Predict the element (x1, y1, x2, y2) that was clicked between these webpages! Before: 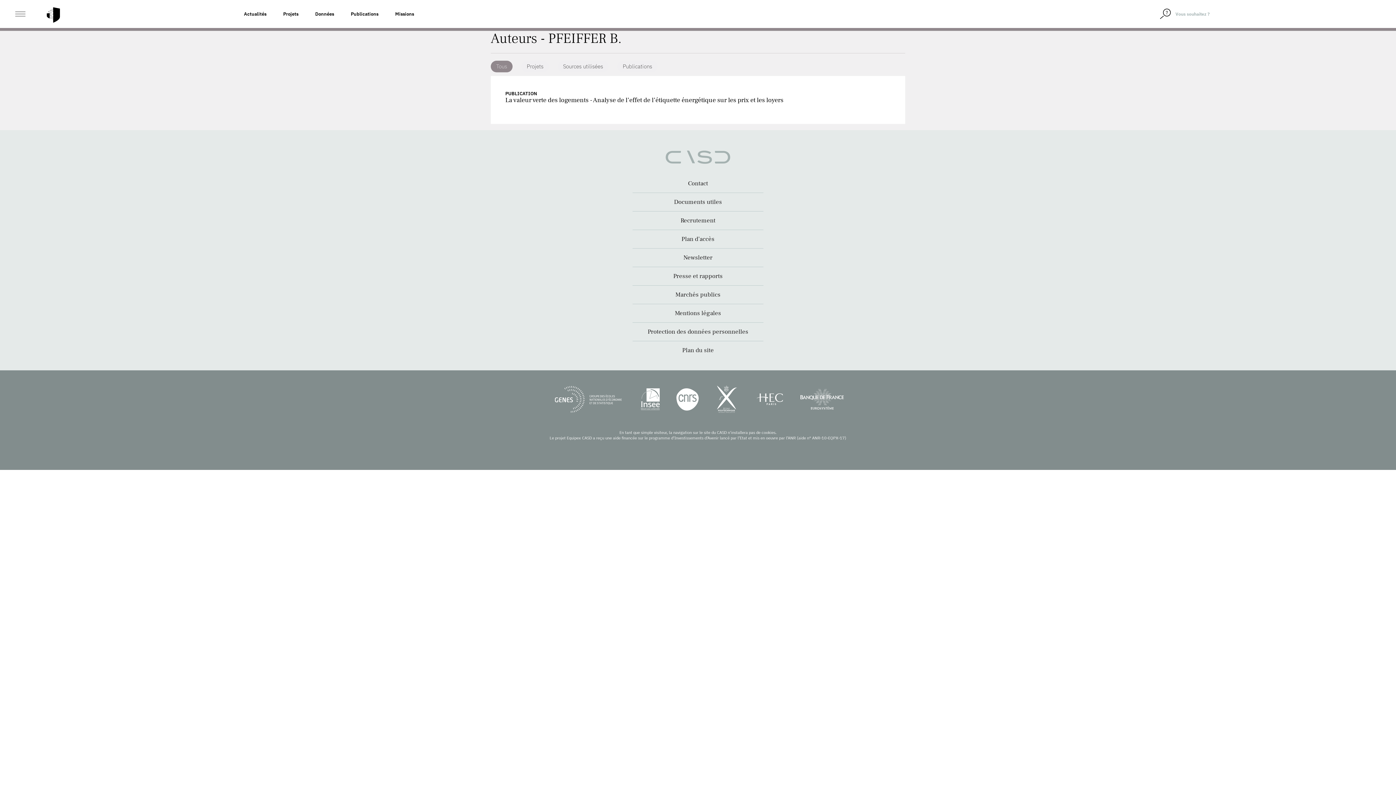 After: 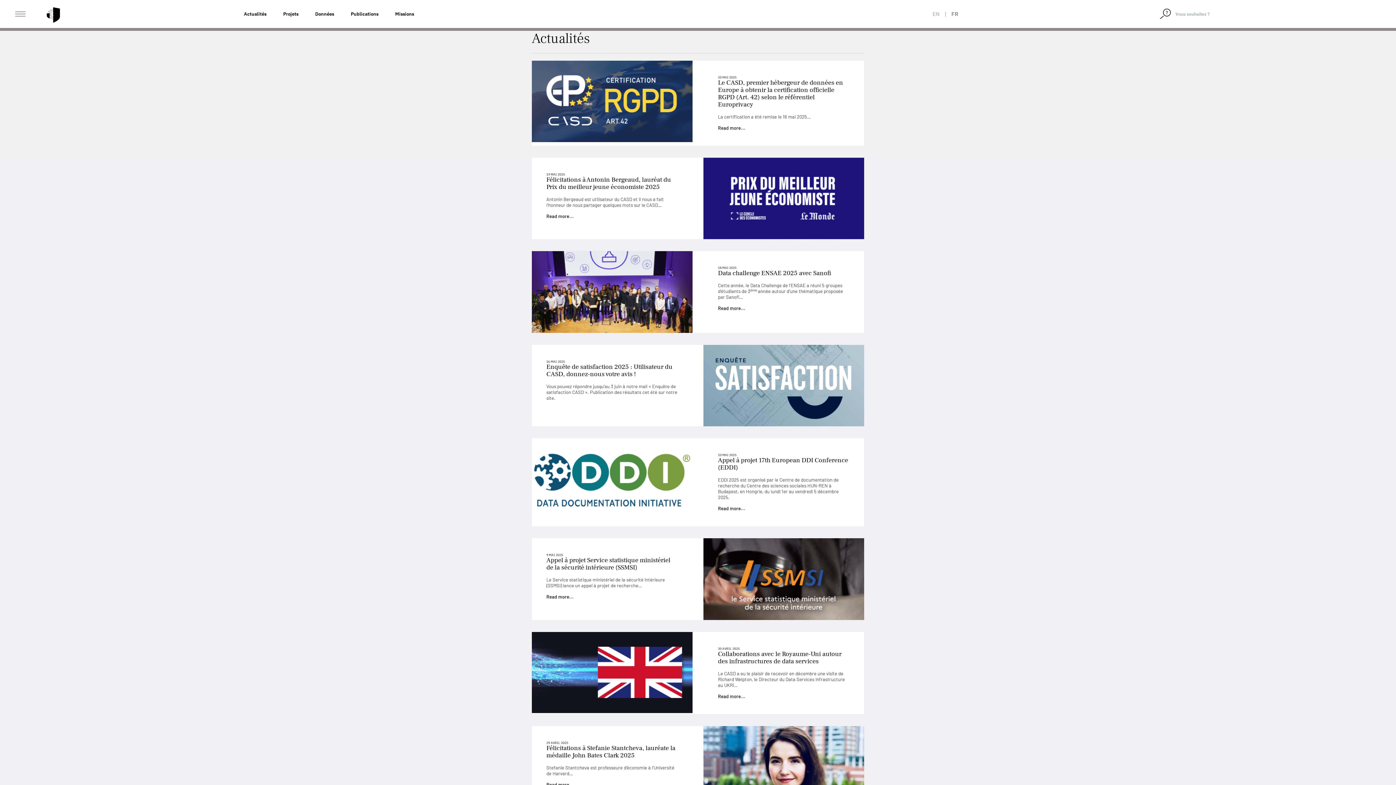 Action: bbox: (236, 11, 274, 16) label: Actualités